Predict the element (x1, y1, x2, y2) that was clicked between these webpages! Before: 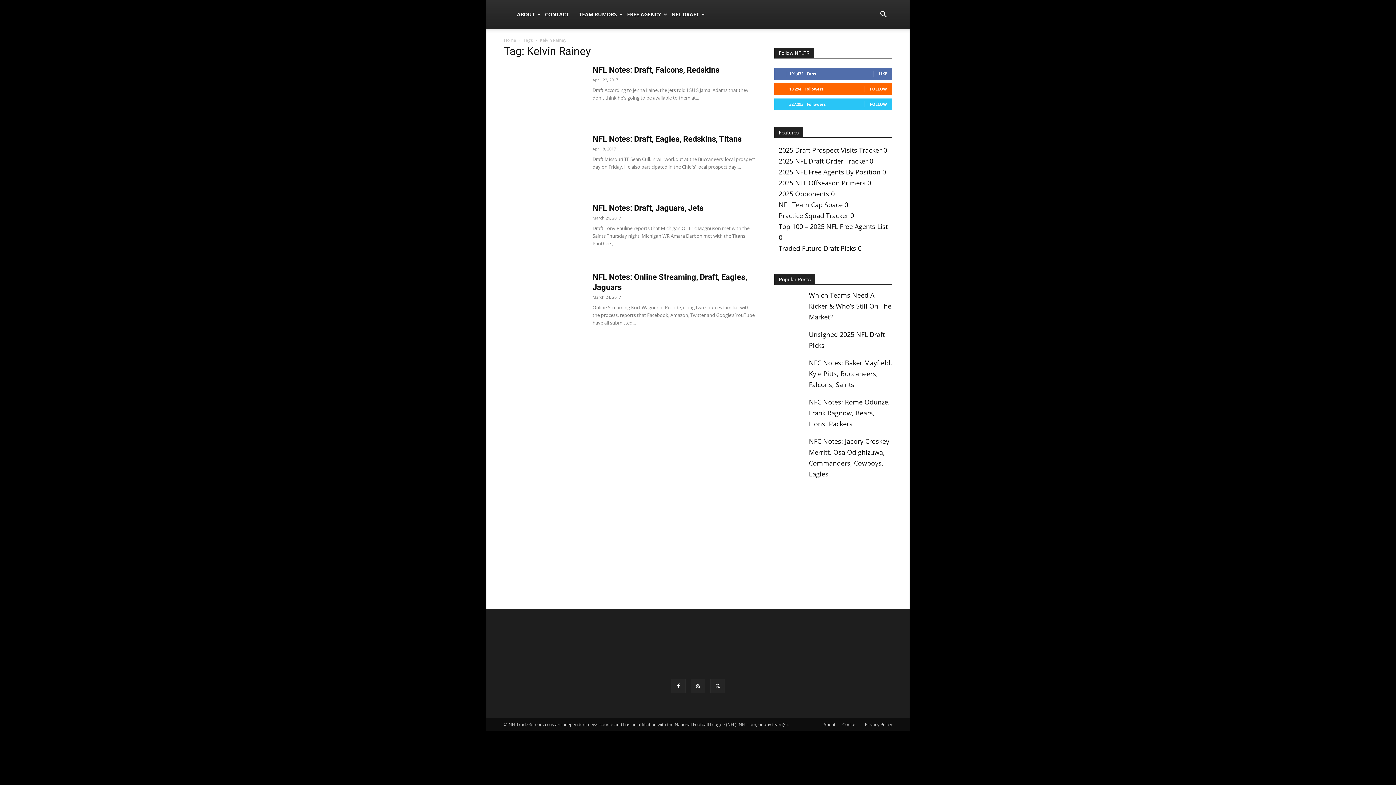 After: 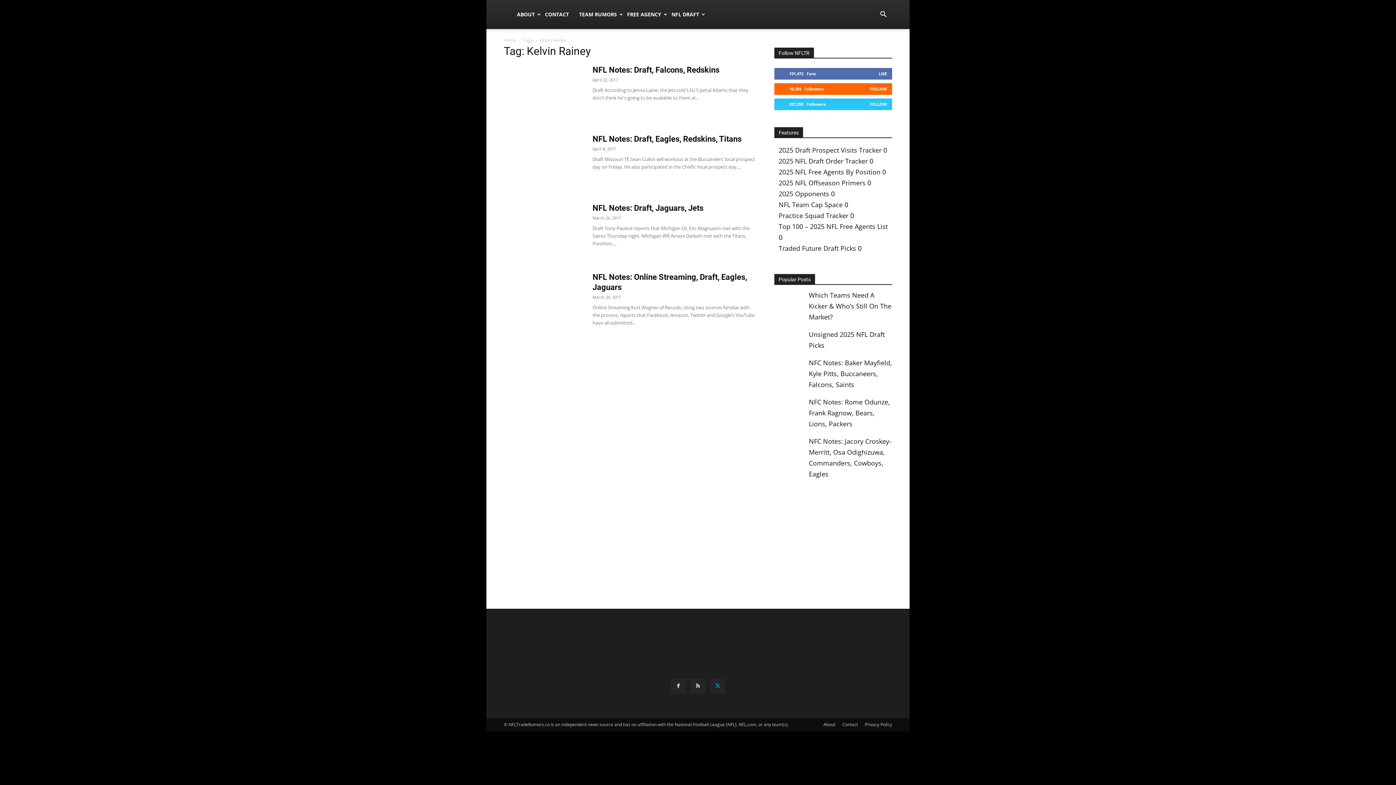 Action: bbox: (710, 679, 725, 693)